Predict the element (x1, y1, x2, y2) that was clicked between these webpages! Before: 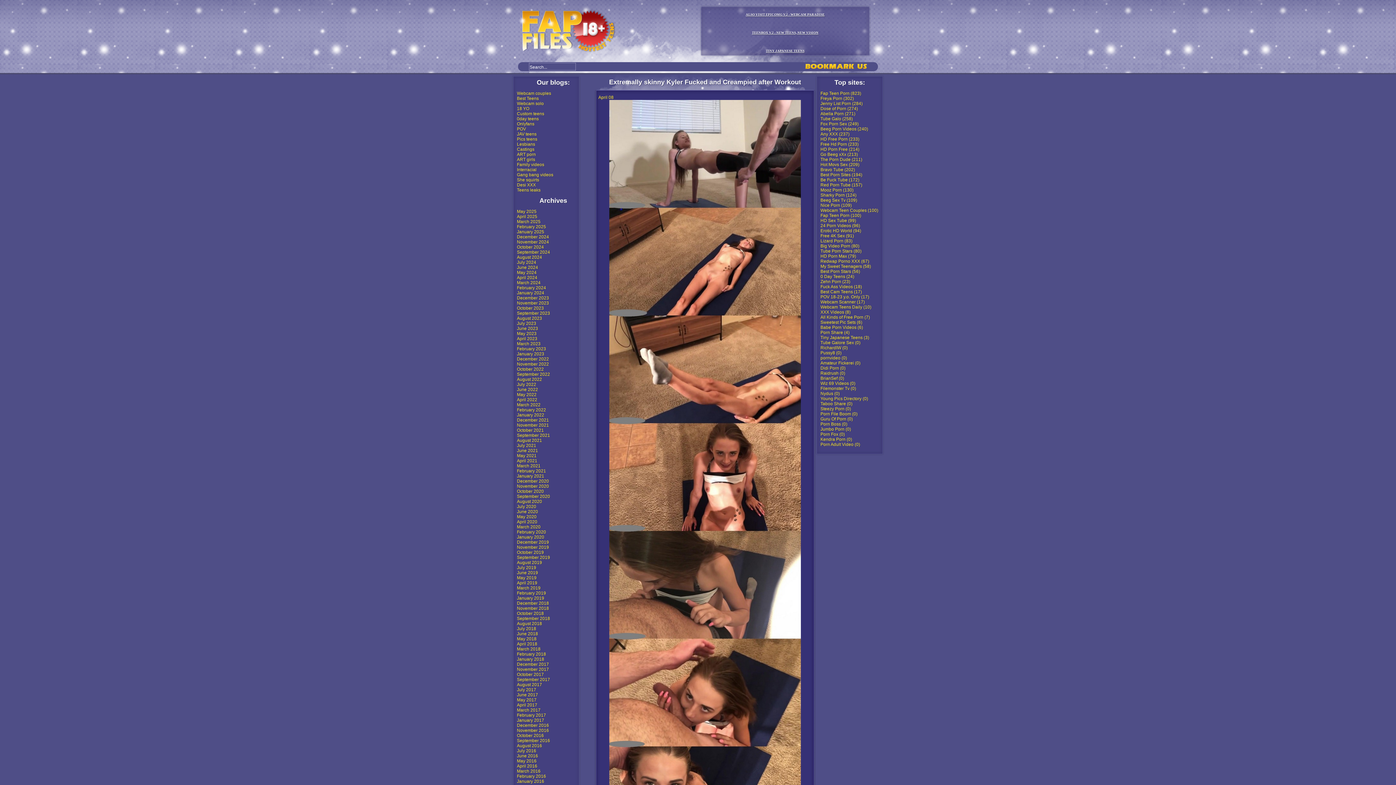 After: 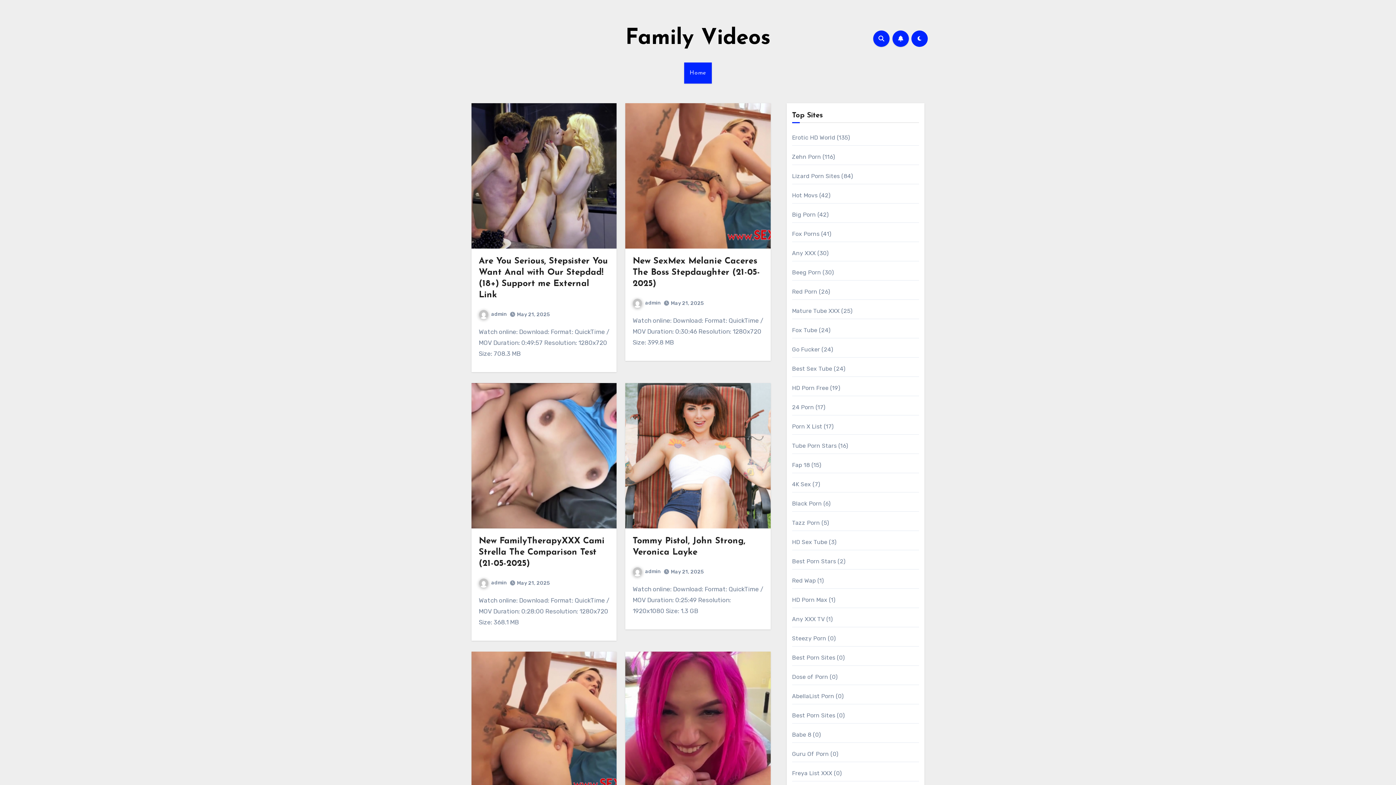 Action: label: Family videos bbox: (517, 162, 544, 167)